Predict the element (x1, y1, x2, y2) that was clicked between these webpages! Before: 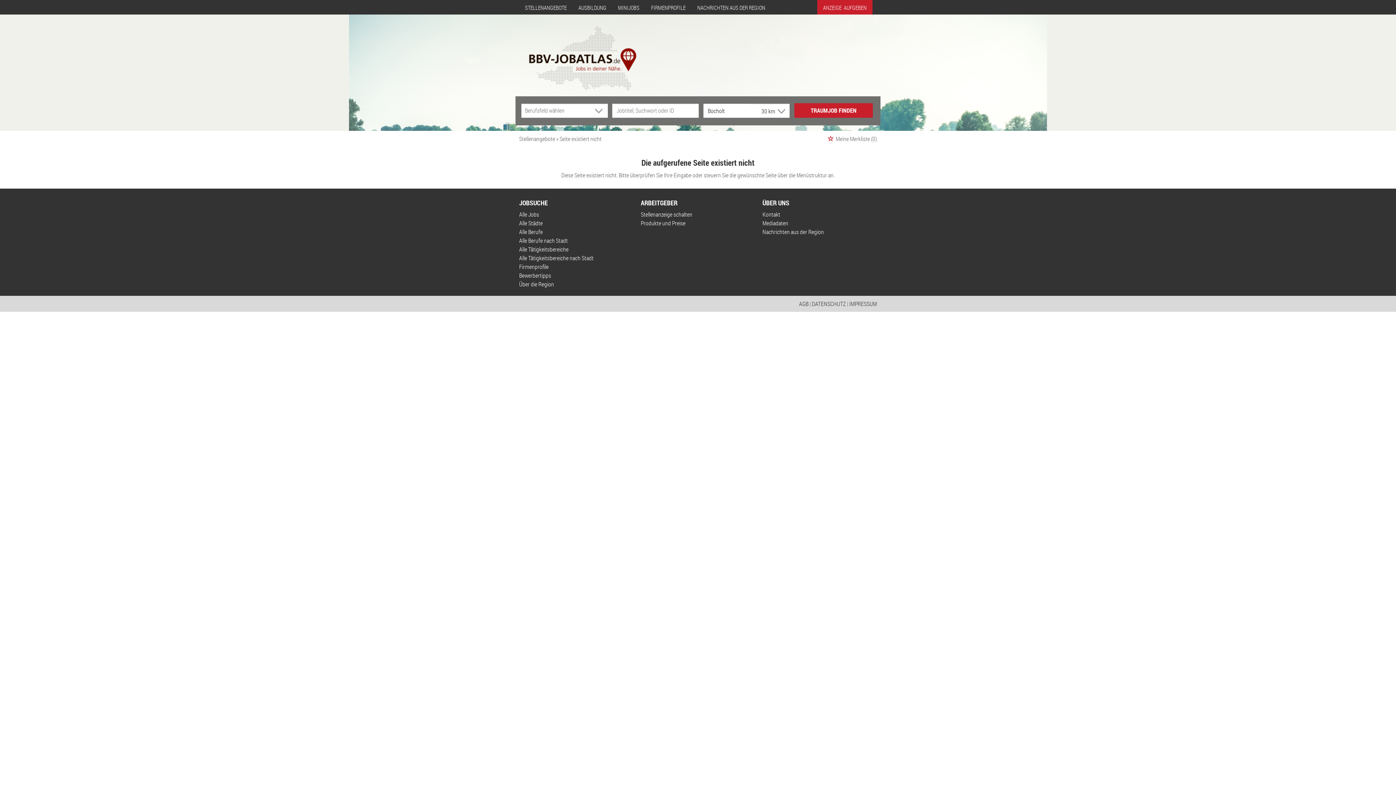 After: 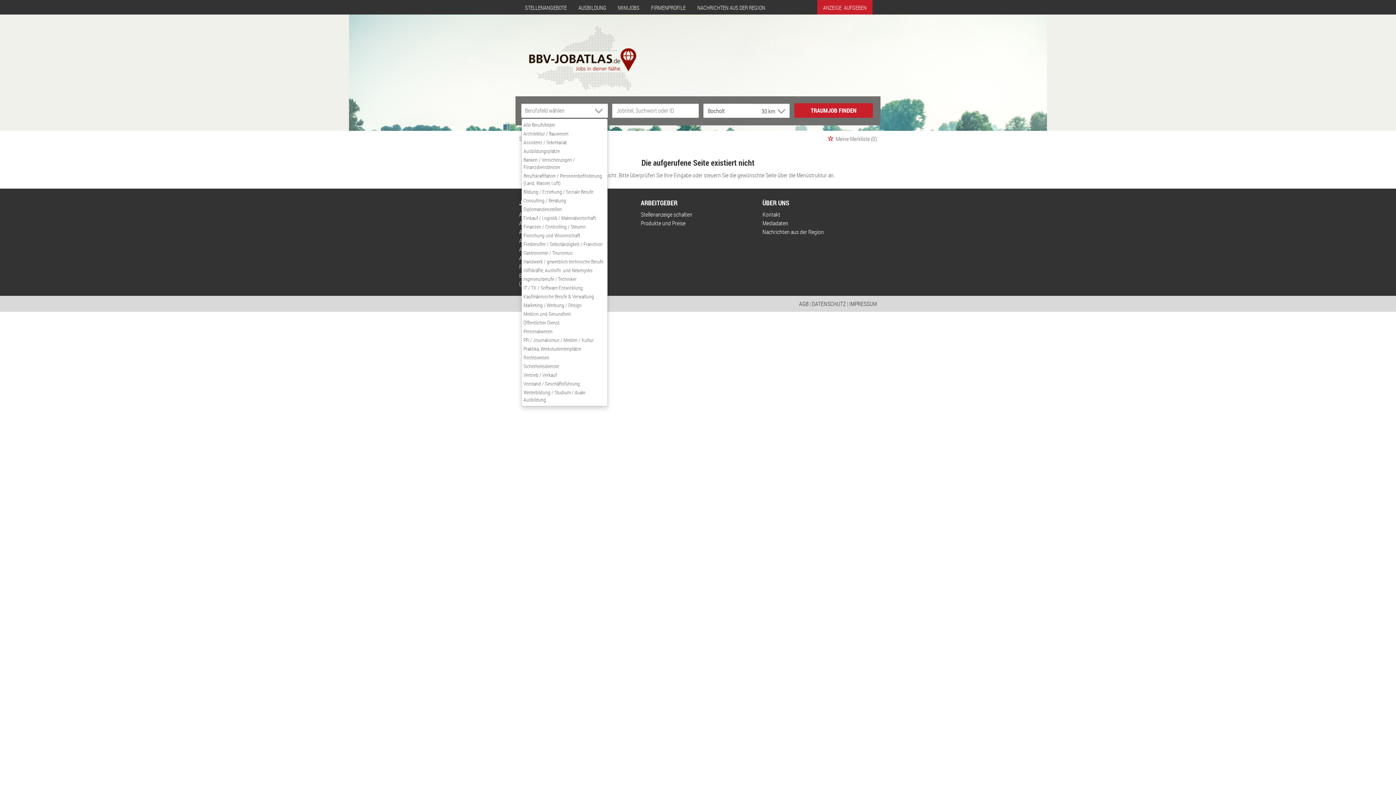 Action: label: Kategorie Dropdown bbox: (593, 103, 607, 117)